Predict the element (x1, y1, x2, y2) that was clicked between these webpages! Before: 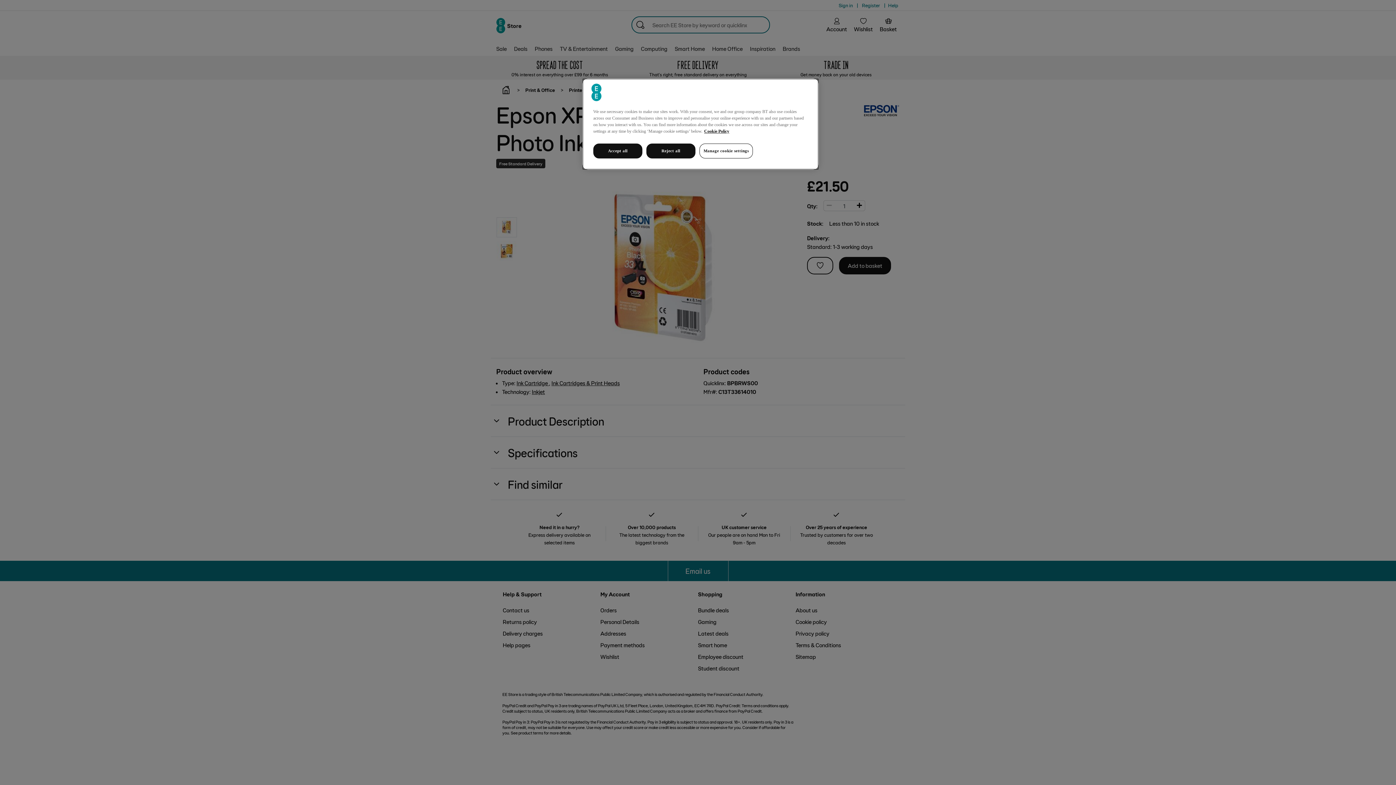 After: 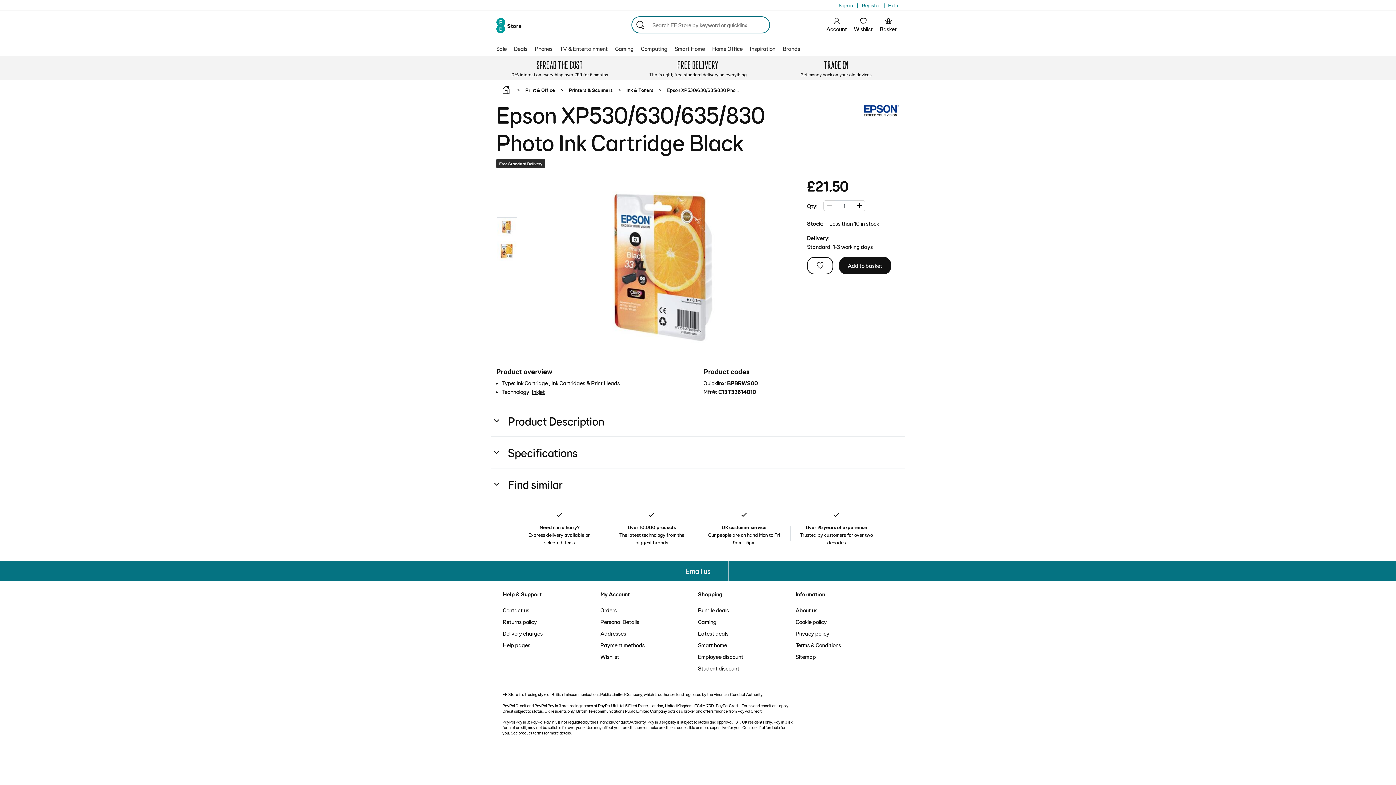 Action: label: Reject all bbox: (646, 143, 695, 158)